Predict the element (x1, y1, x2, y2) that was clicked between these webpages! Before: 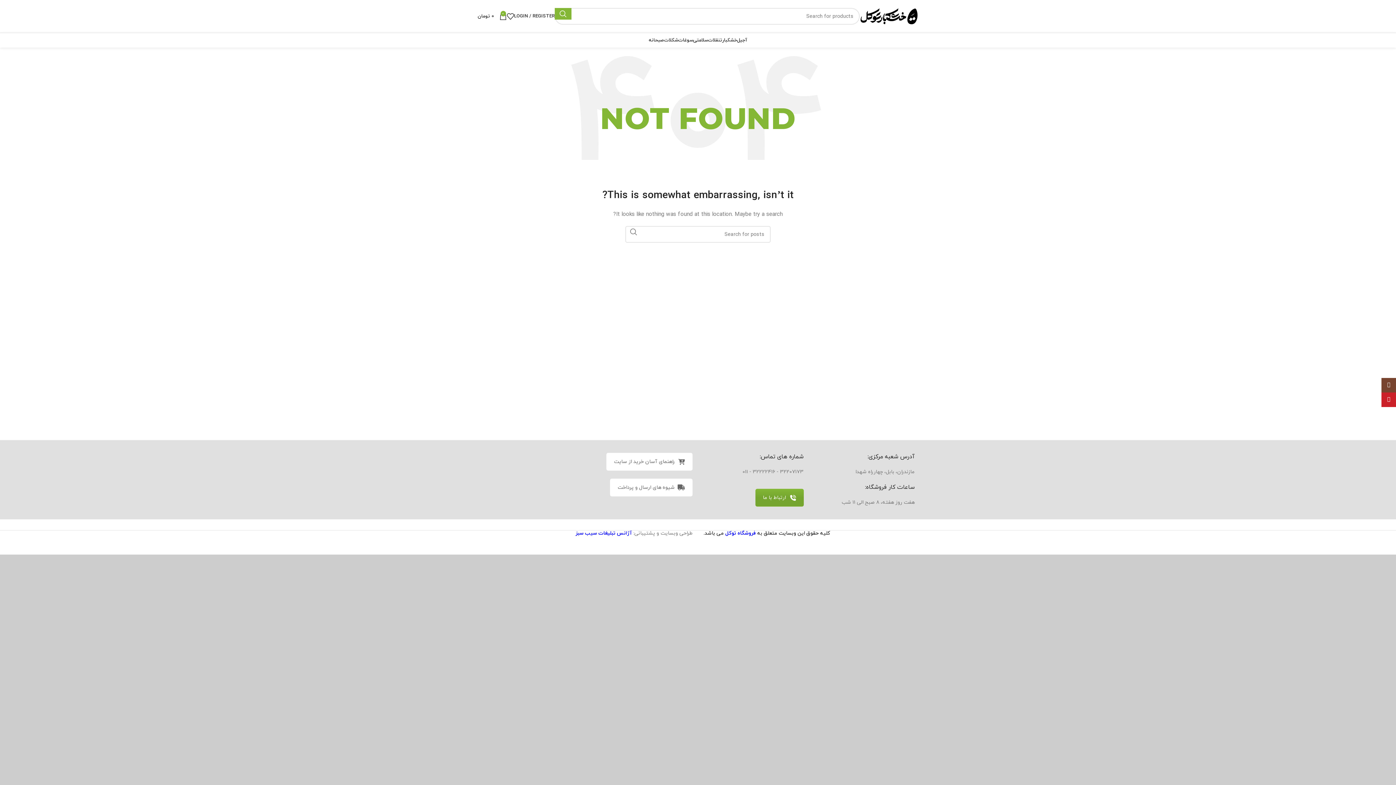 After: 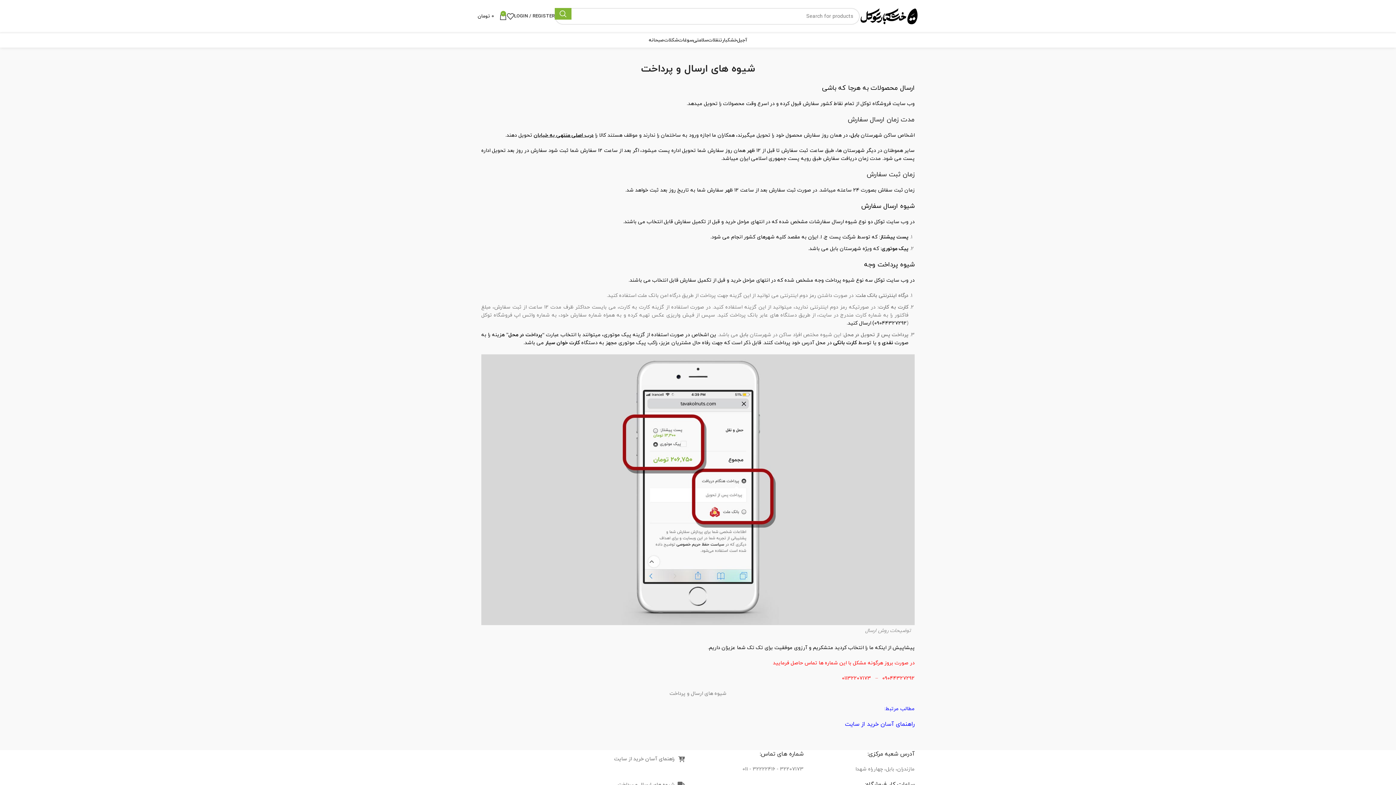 Action: bbox: (610, 478, 692, 496) label: شیوه های ارسال و پرداخت